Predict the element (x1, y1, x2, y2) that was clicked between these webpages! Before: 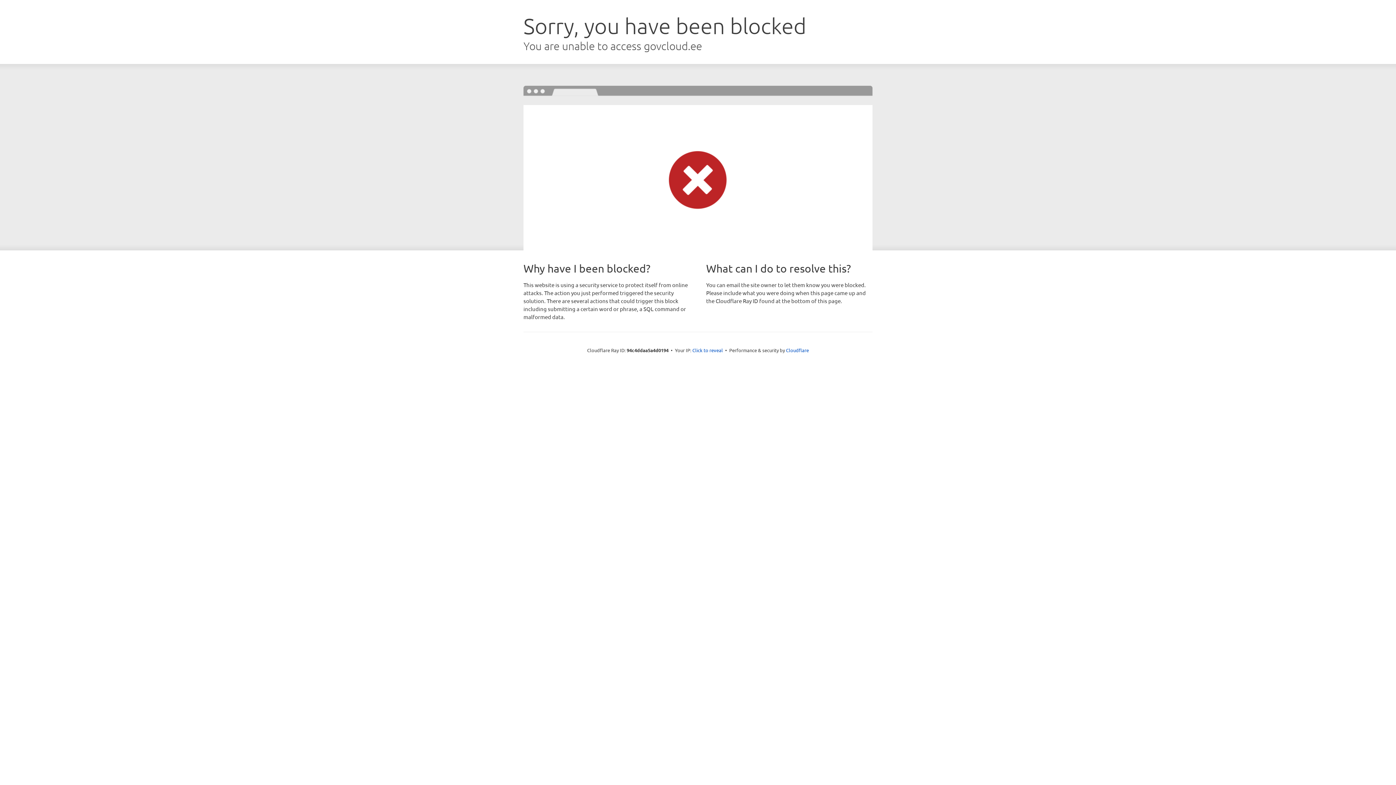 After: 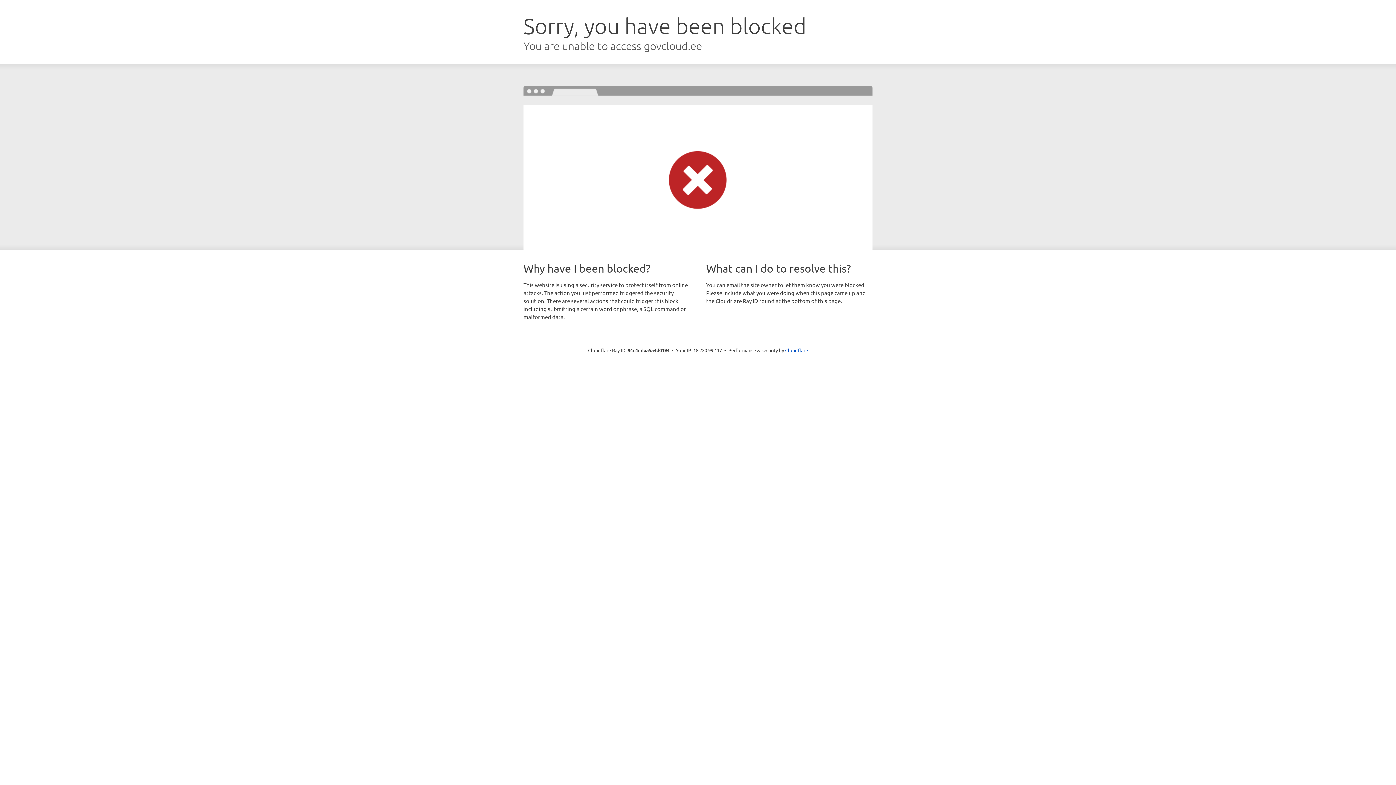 Action: label: Click to reveal bbox: (692, 346, 723, 353)